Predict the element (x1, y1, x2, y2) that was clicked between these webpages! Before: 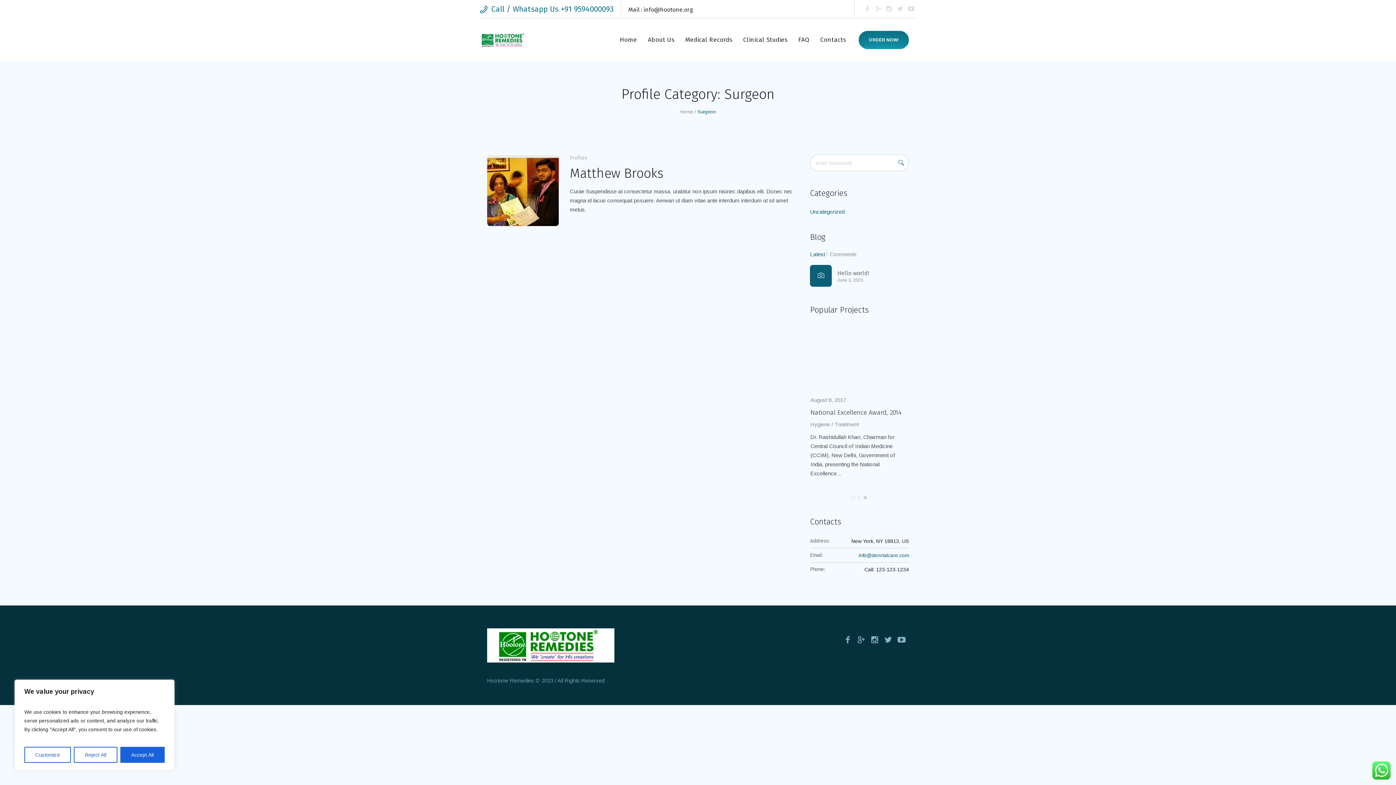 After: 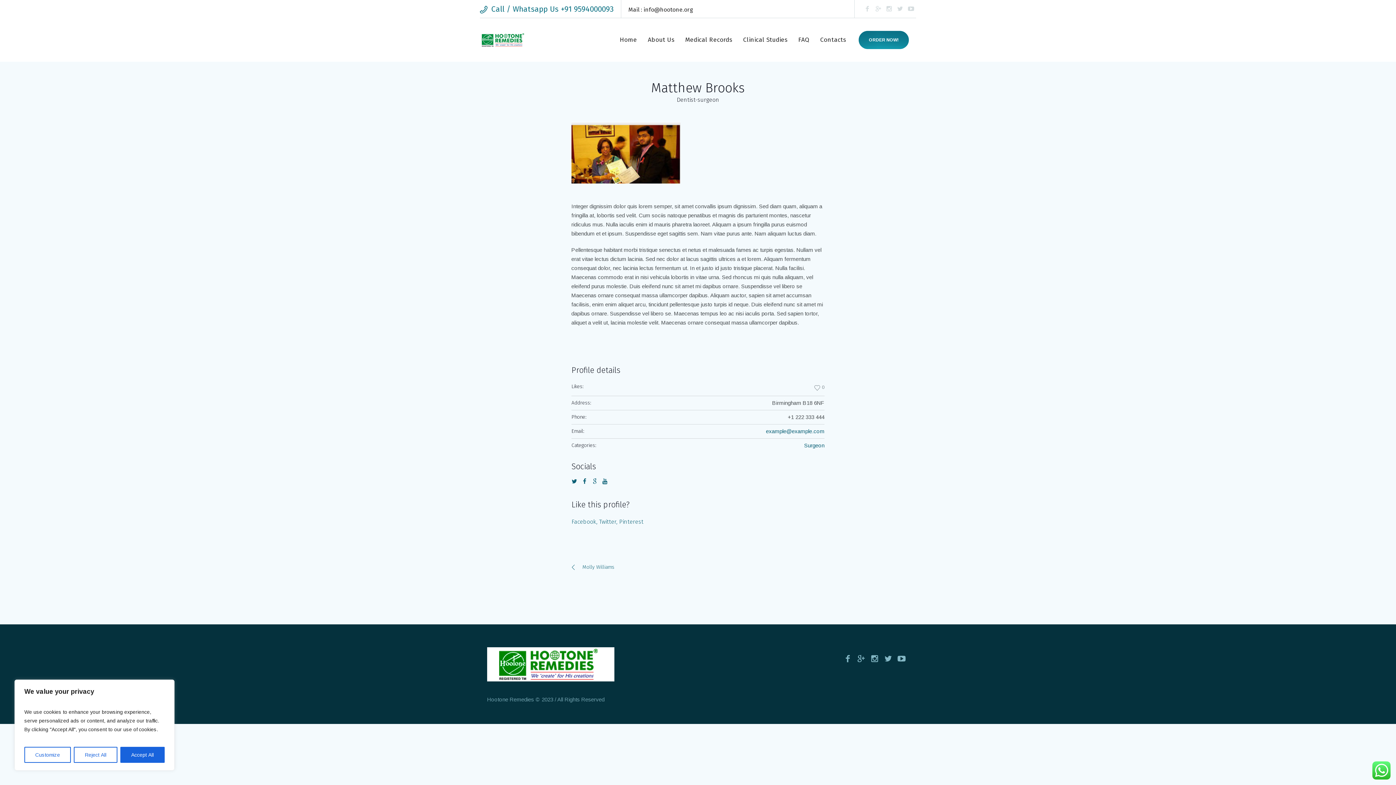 Action: bbox: (487, 154, 559, 226)